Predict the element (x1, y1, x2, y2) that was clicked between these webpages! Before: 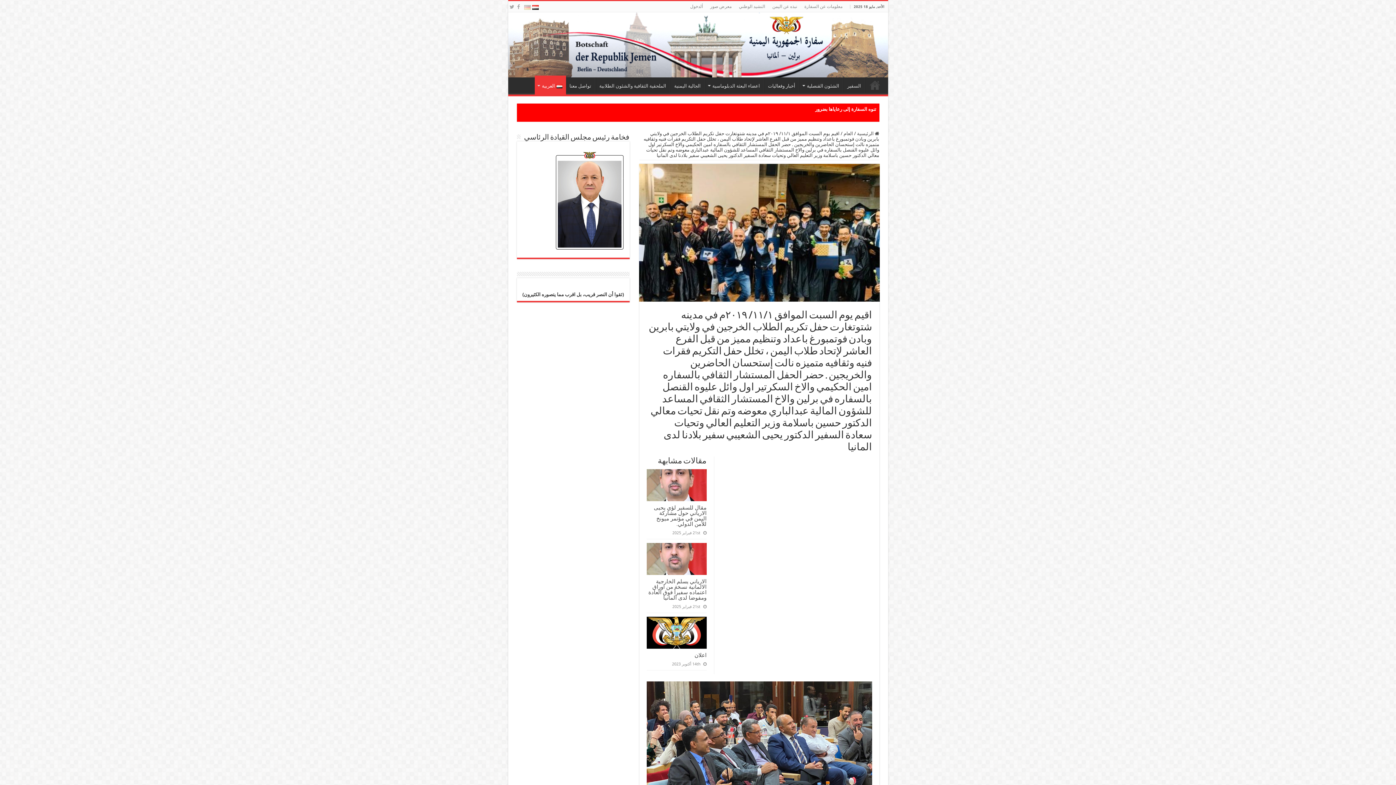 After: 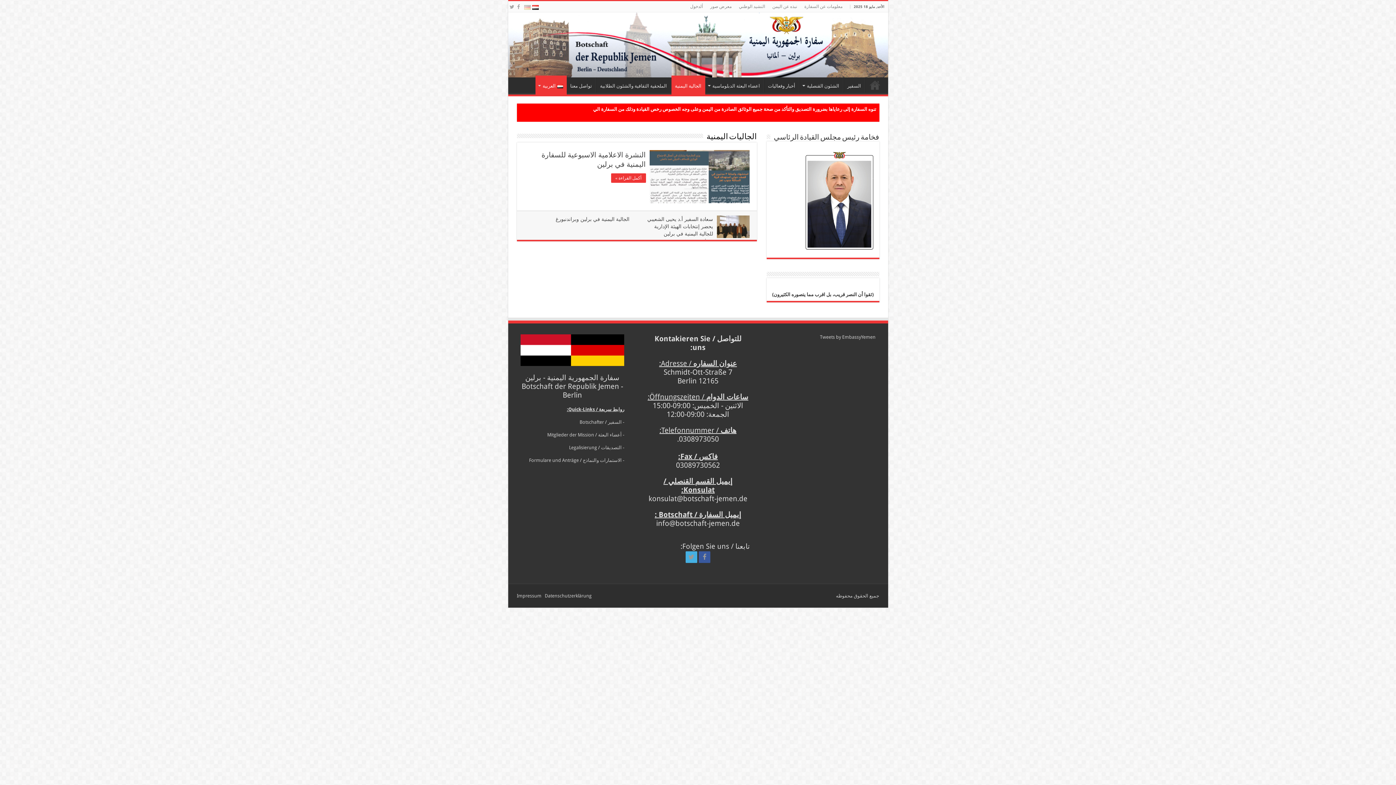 Action: bbox: (670, 77, 704, 92) label: الجالية اليمنية